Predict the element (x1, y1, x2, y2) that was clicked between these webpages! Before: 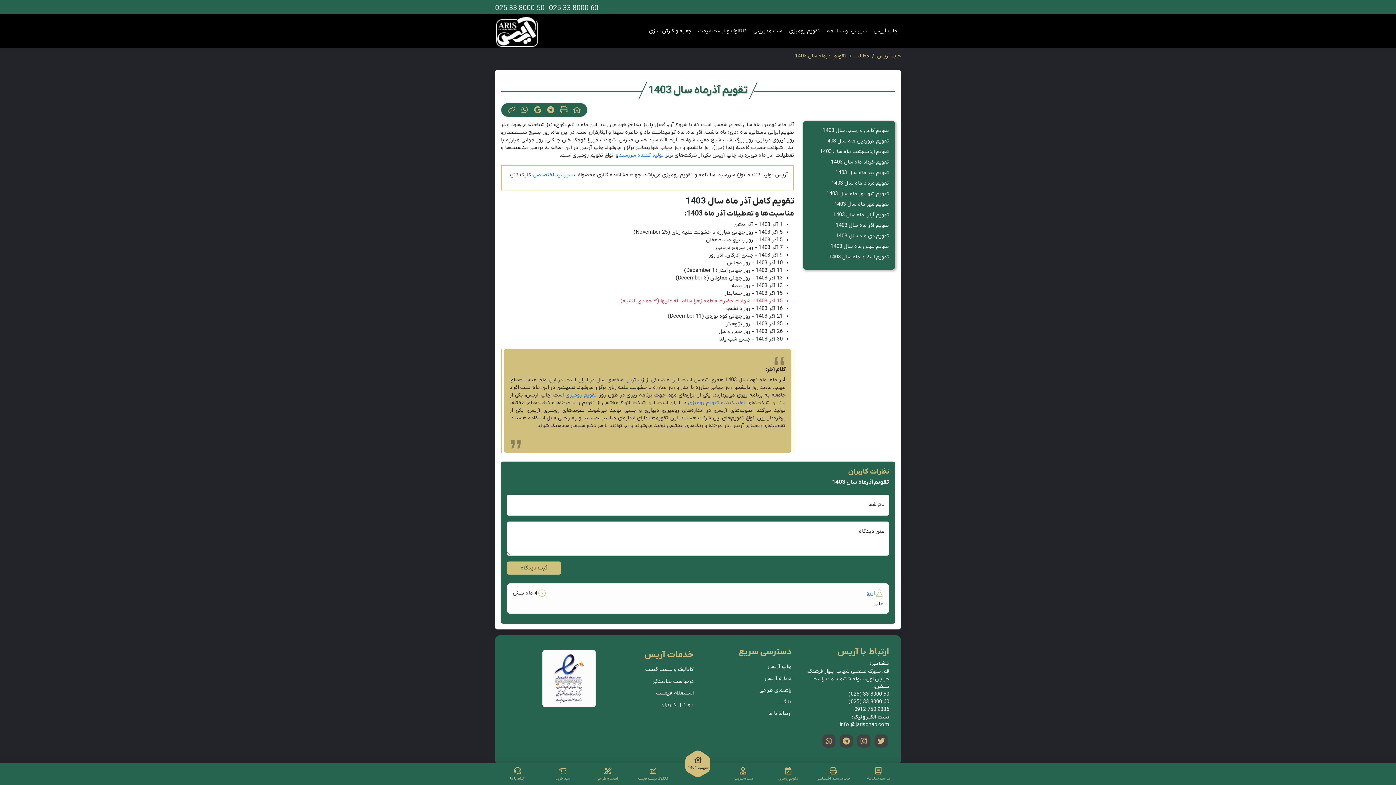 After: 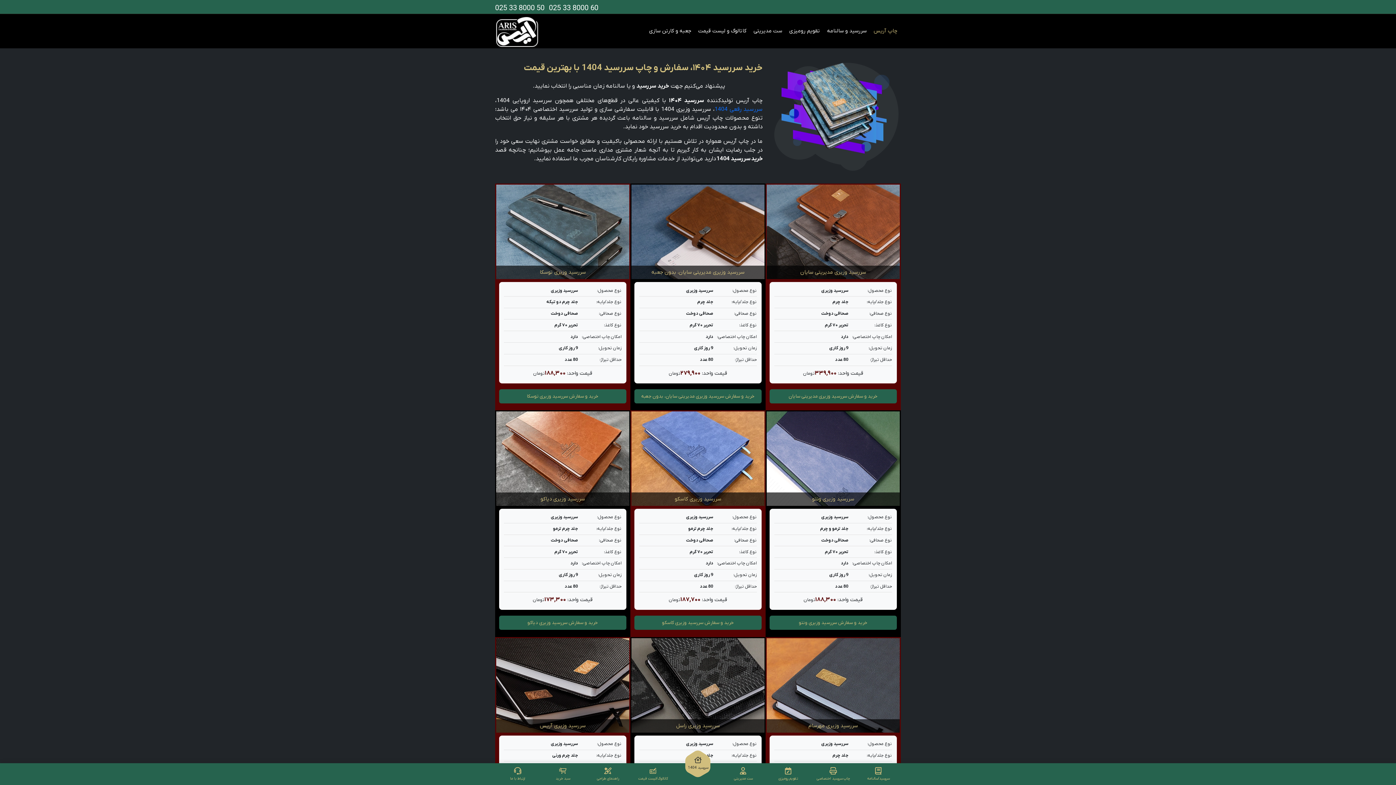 Action: bbox: (675, 752, 720, 773) label: سررسید 1404